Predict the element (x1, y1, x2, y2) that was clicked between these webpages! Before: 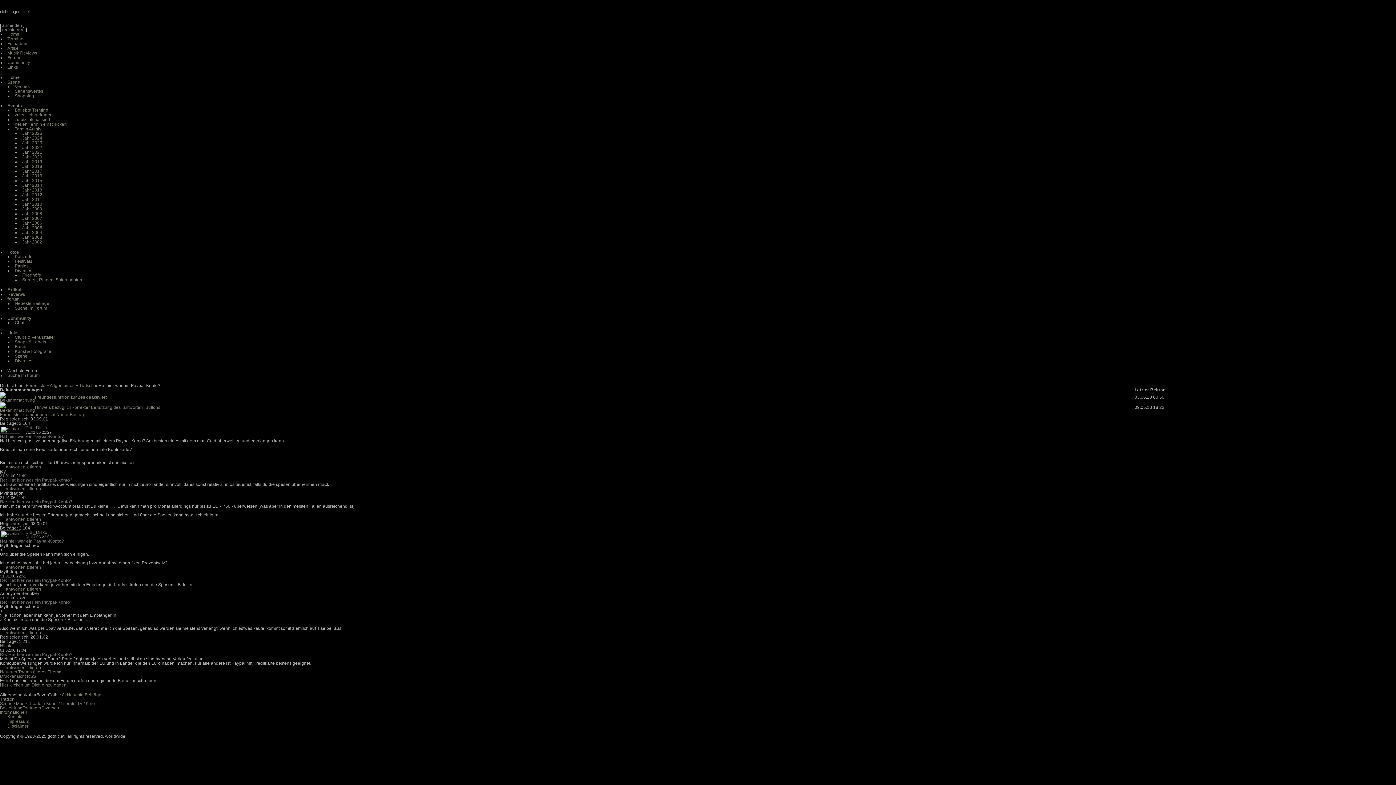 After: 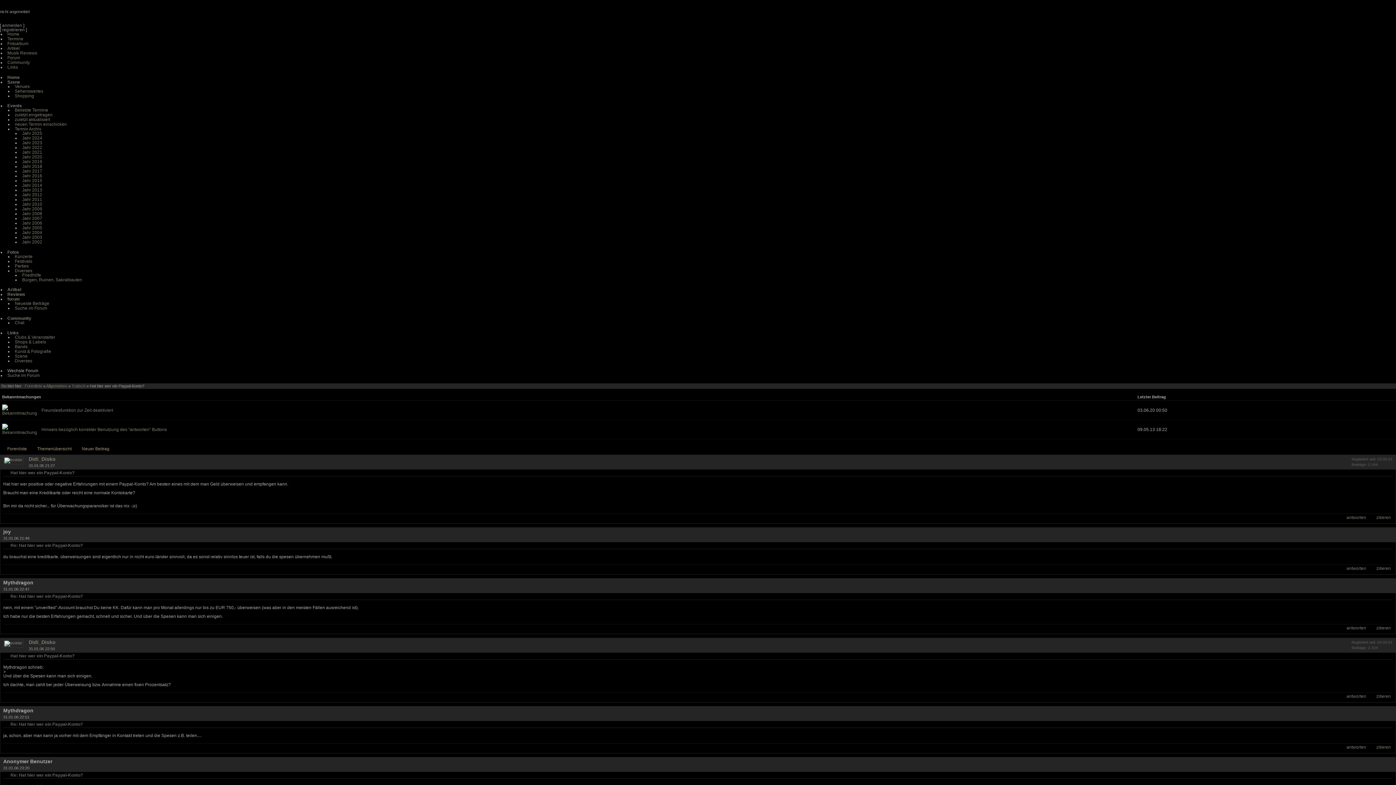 Action: bbox: (26, 630, 41, 635) label: zitieren